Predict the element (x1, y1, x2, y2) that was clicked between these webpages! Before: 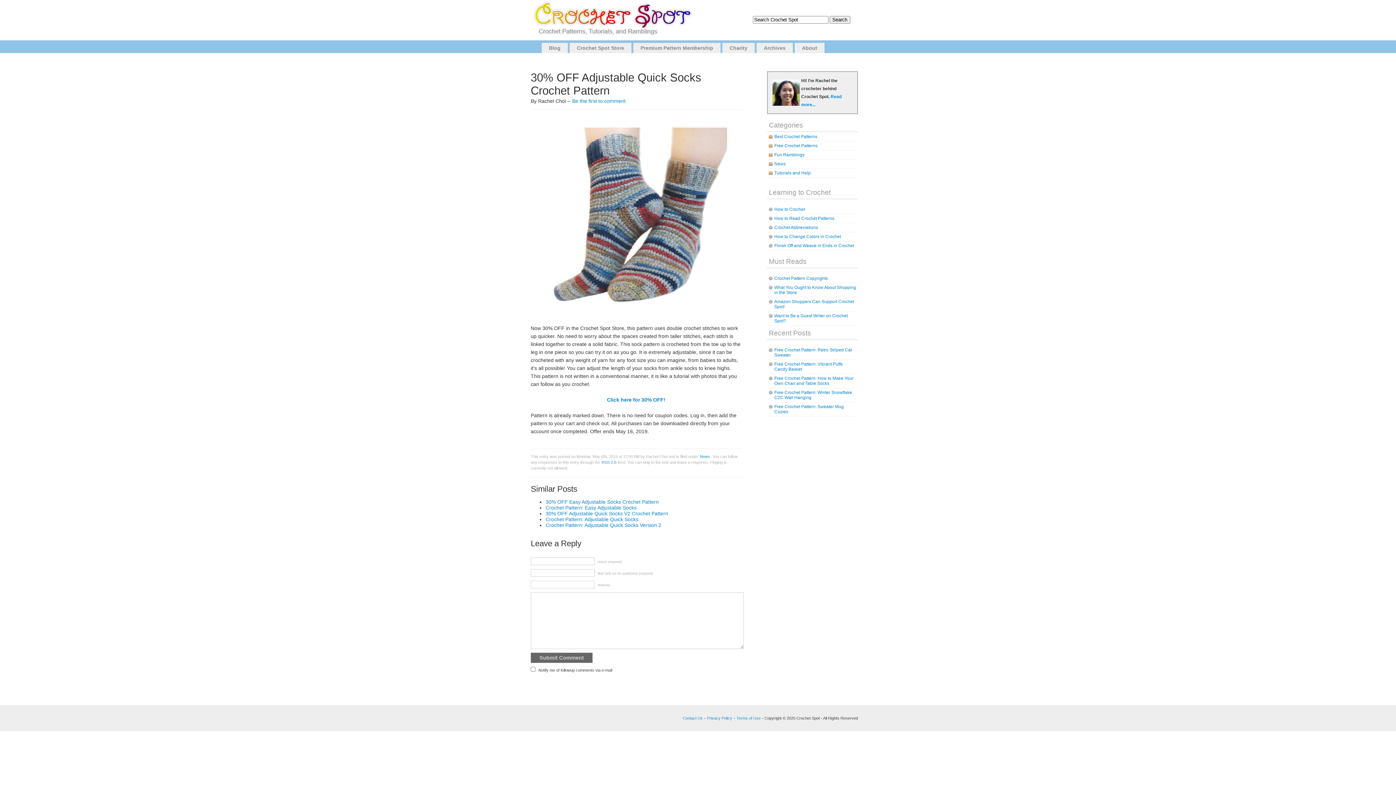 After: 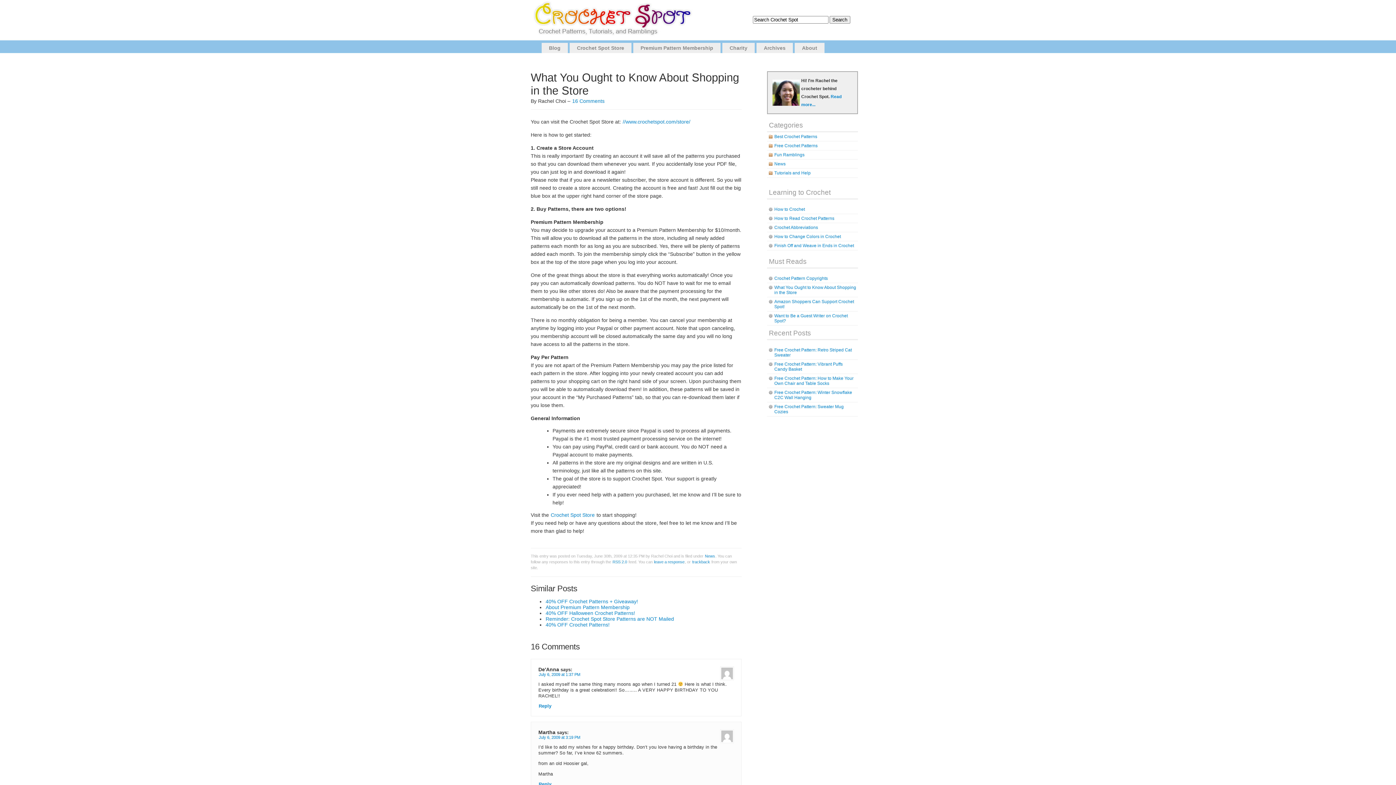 Action: bbox: (767, 283, 858, 297) label: What You Ought to Know About Shopping in the Store